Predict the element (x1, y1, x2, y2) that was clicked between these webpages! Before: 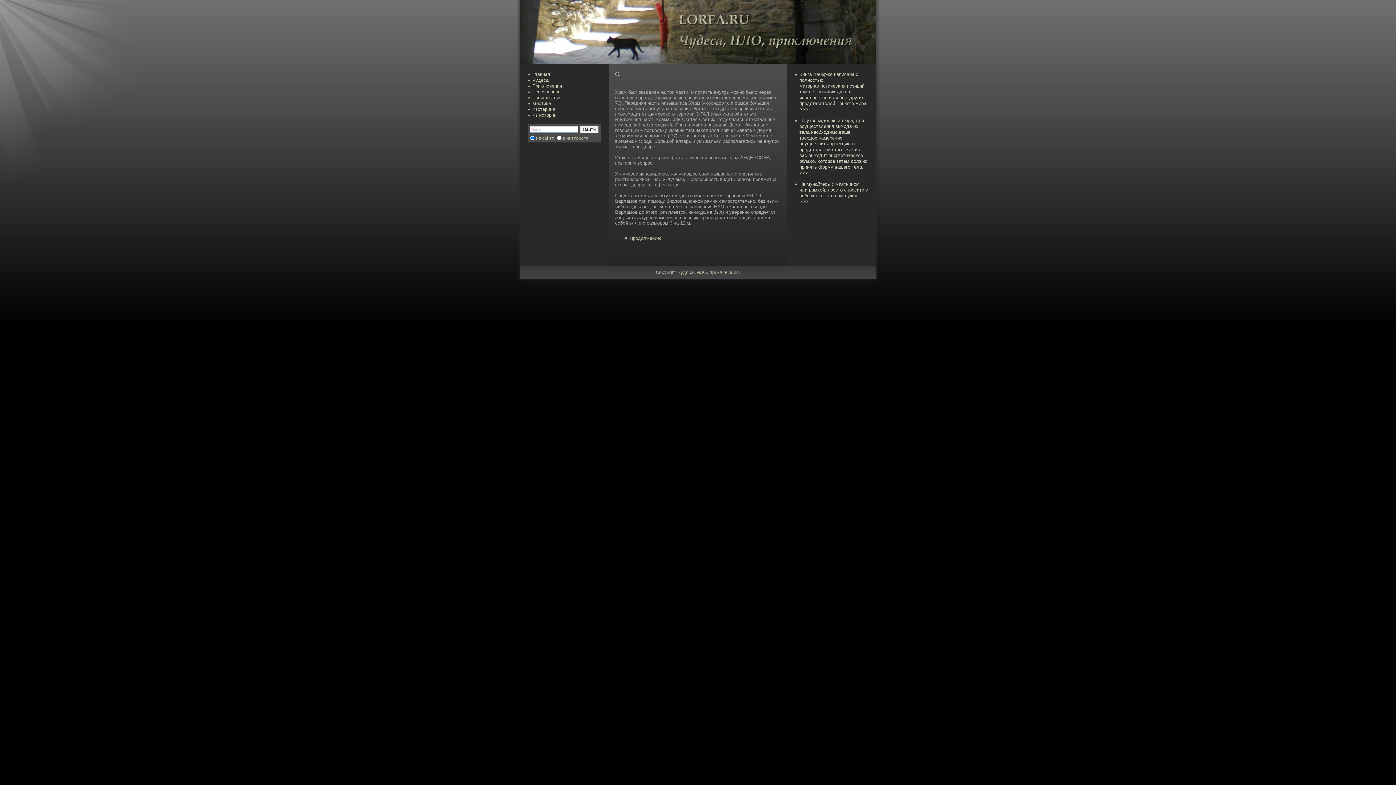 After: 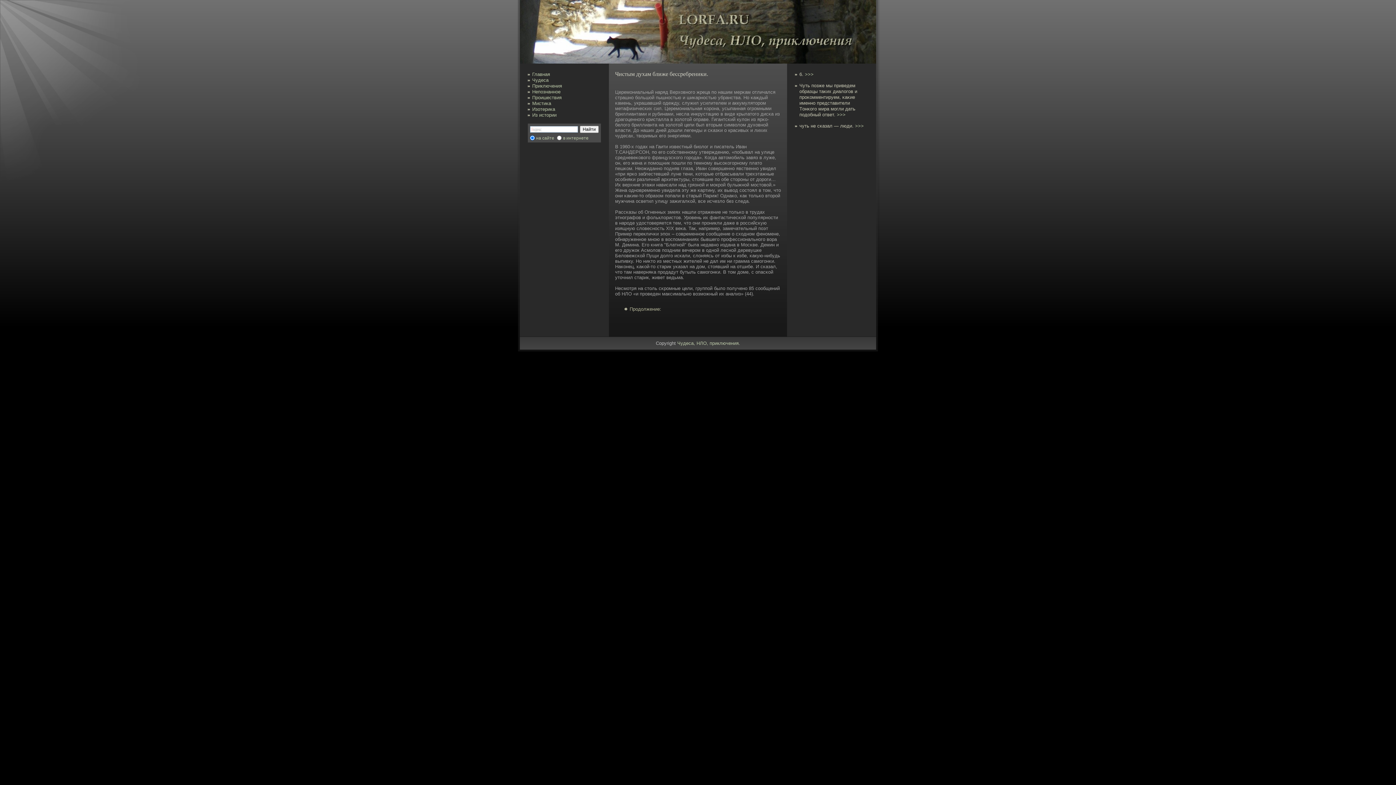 Action: bbox: (532, 77, 548, 82) label: Чудеса